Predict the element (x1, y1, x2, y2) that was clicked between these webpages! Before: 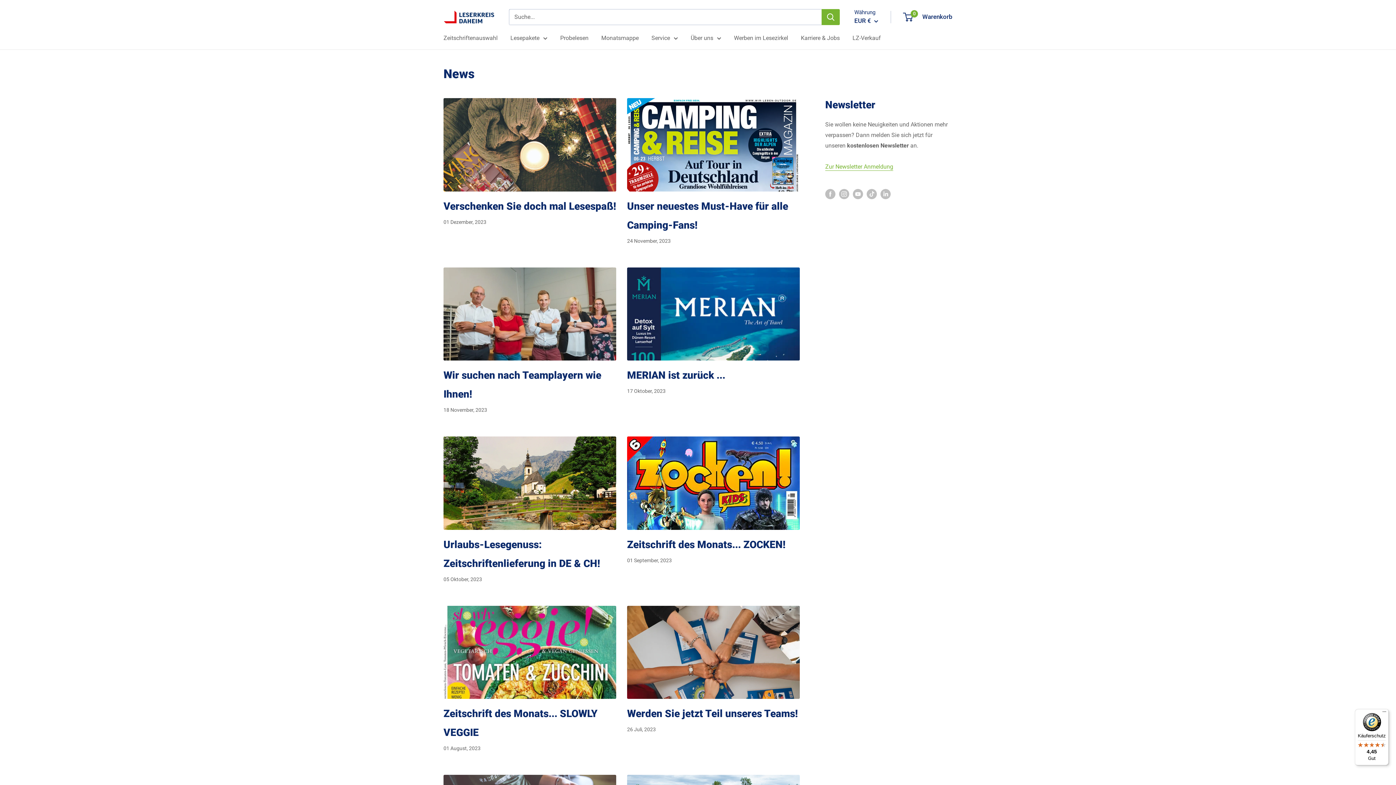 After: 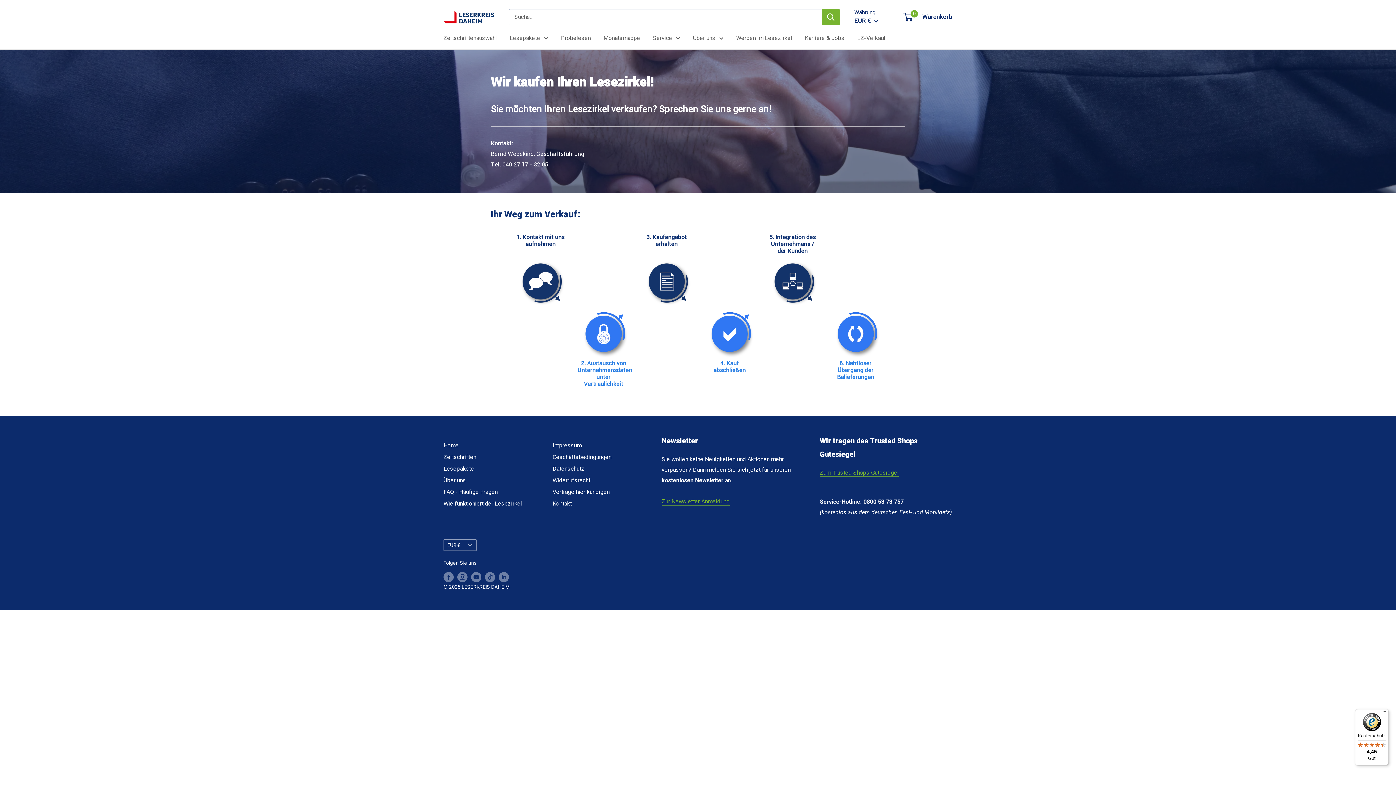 Action: bbox: (852, 32, 881, 43) label: LZ-Verkauf